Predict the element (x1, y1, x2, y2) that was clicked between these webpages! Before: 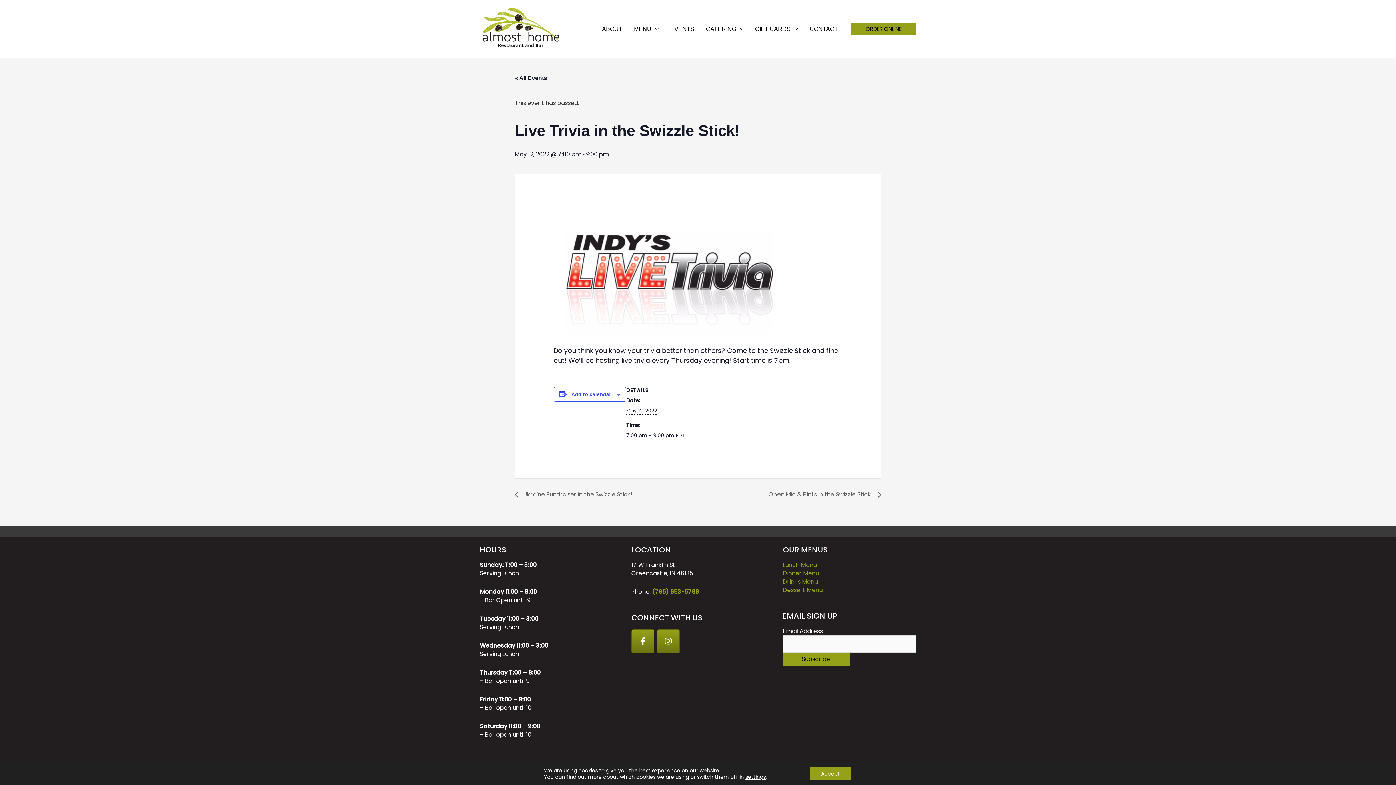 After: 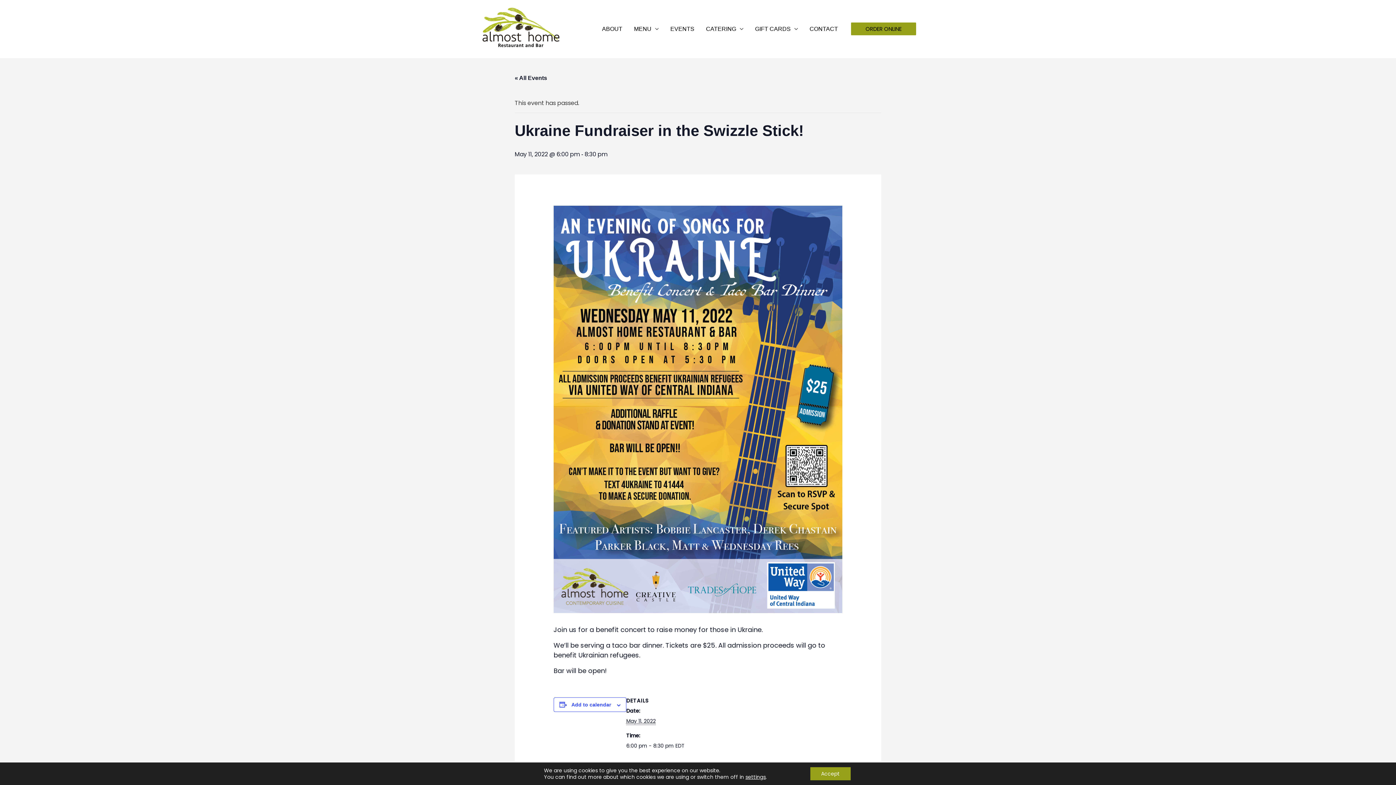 Action: label:  Ukraine Fundraiser in the Swizzle Stick! bbox: (514, 490, 636, 498)